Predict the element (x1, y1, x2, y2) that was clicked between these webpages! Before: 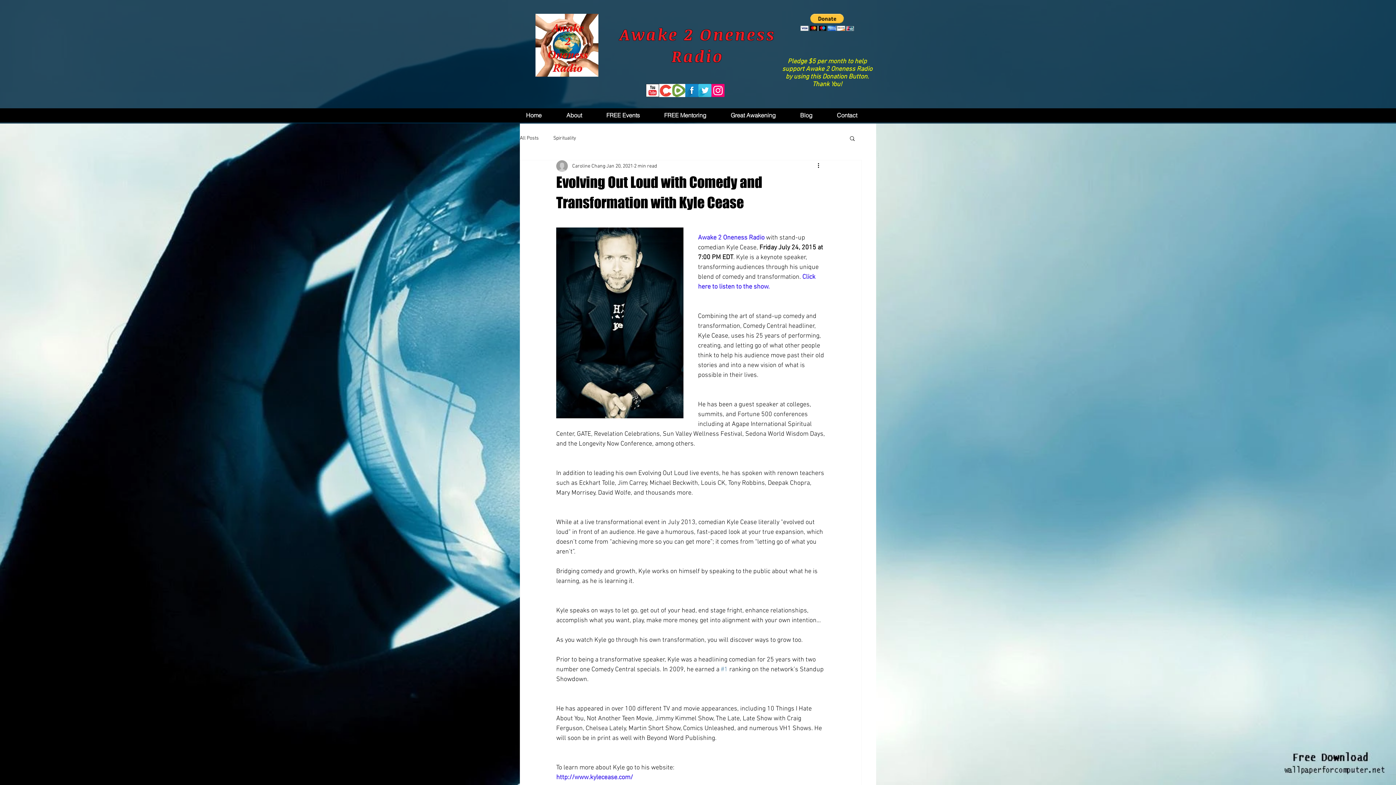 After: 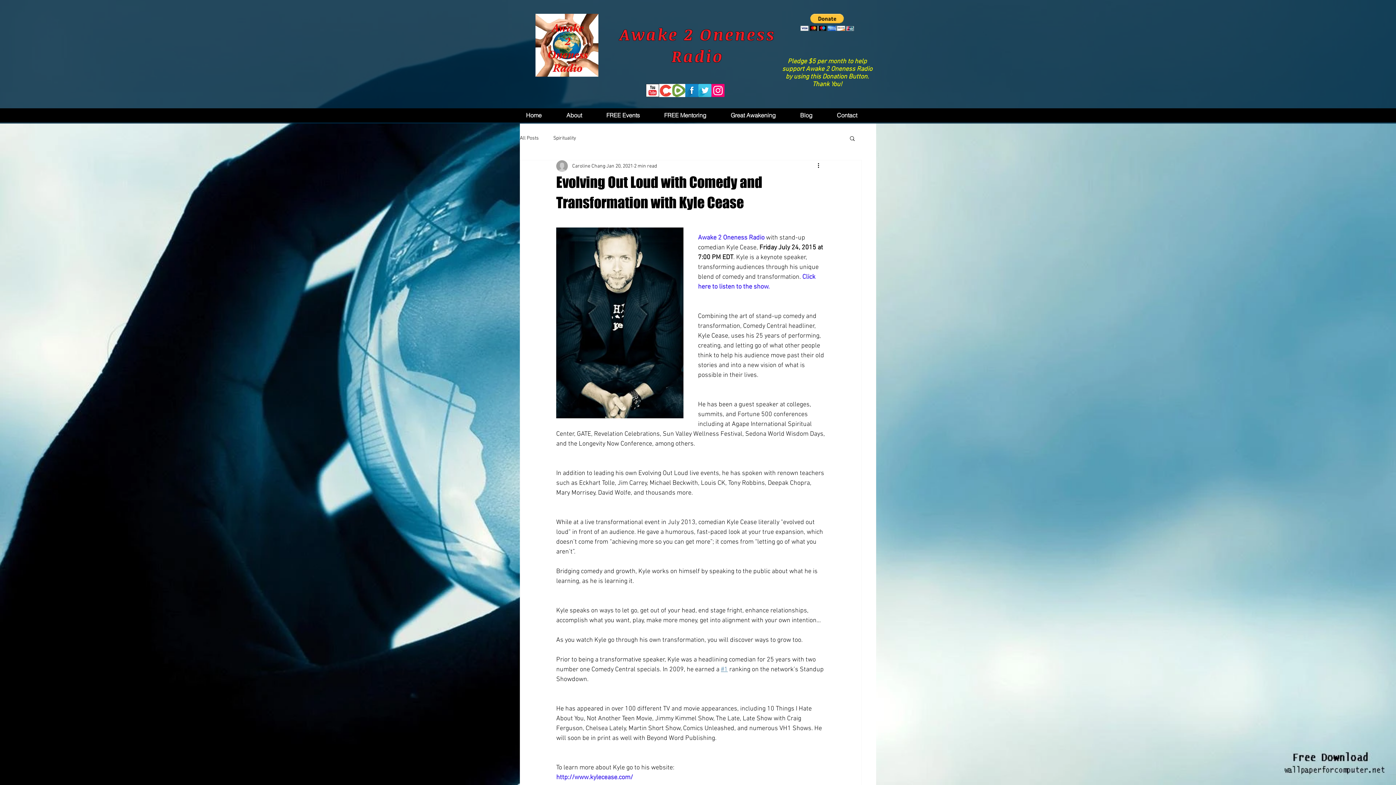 Action: bbox: (721, 666, 728, 673) label: #1